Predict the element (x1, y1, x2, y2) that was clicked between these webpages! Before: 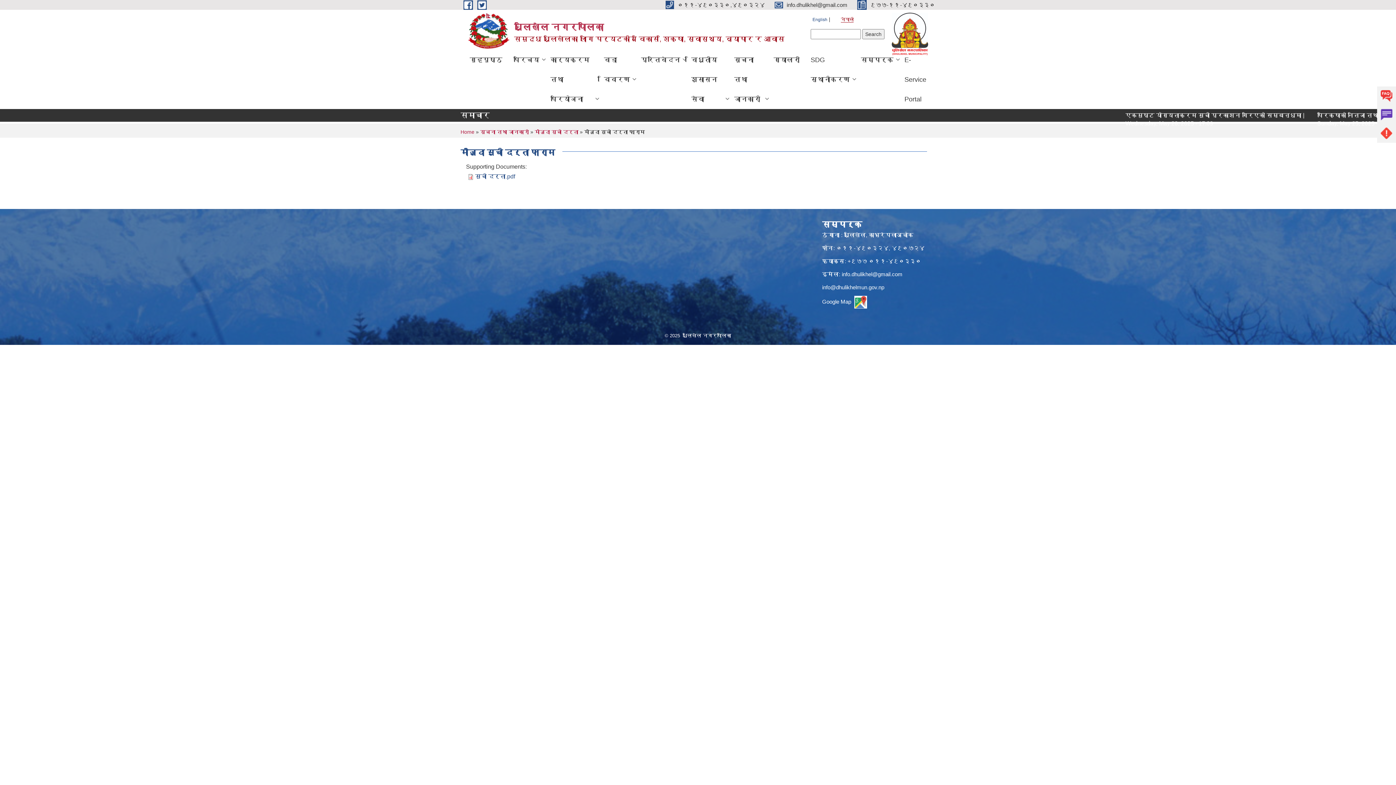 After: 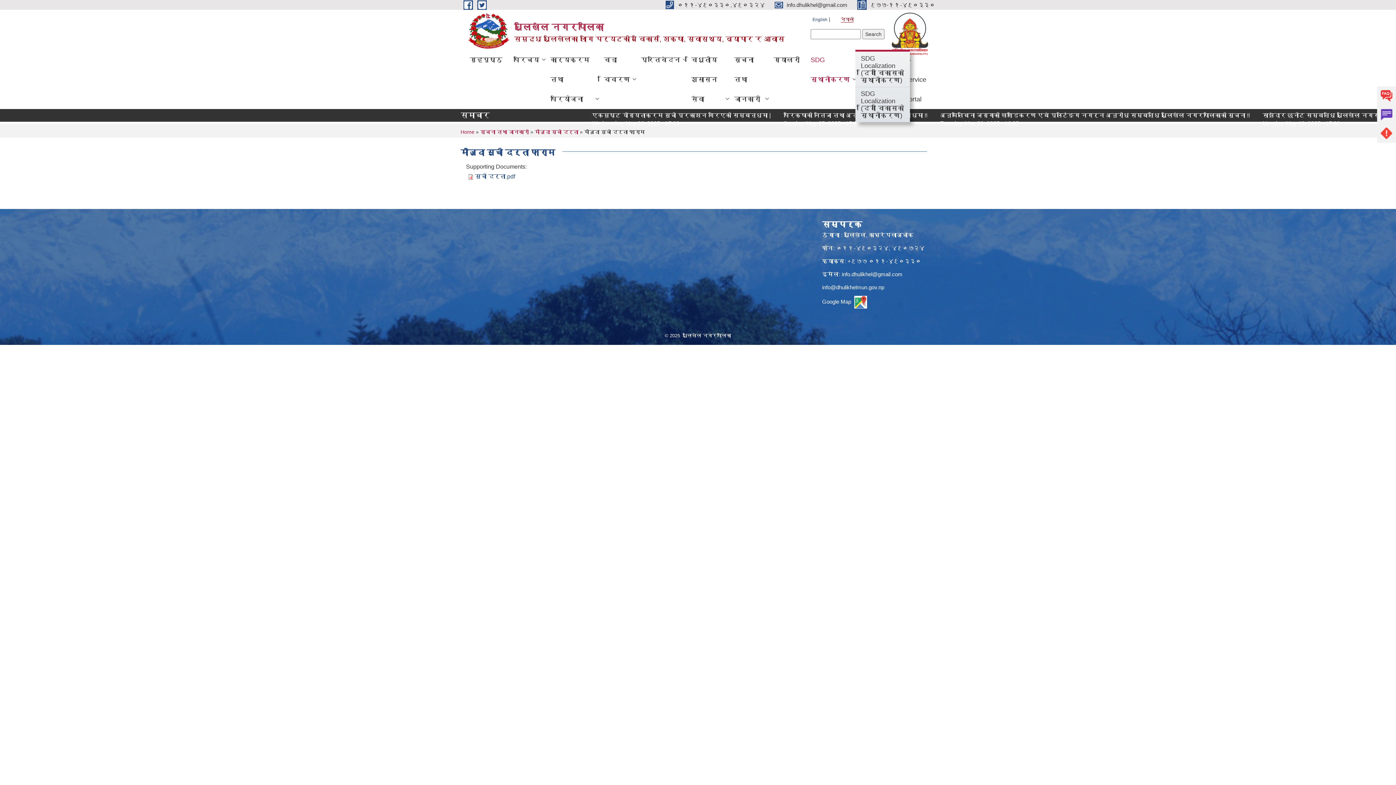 Action: bbox: (805, 49, 855, 89) label: SDG स्थानीकरण